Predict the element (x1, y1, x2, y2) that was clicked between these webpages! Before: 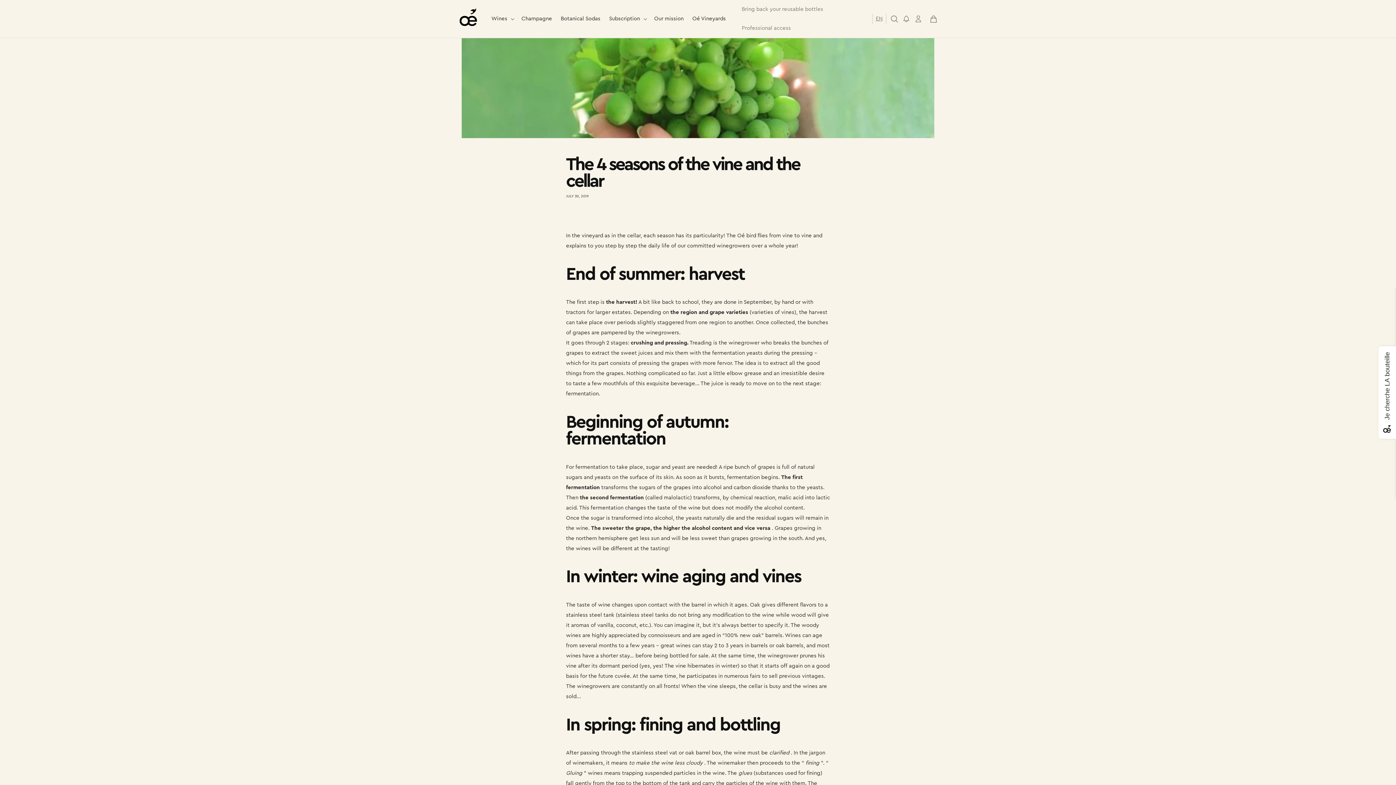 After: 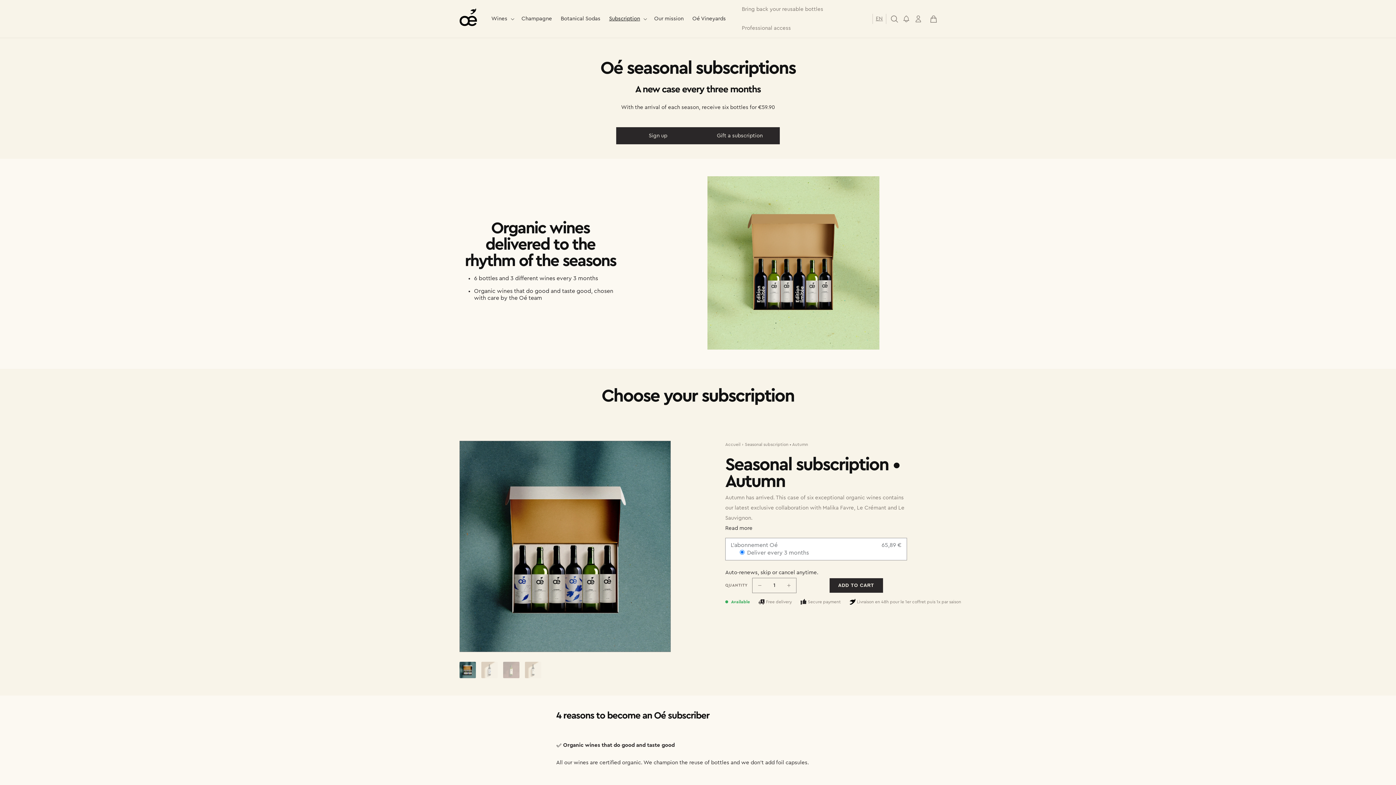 Action: bbox: (604, 9, 650, 28) label: Subscription